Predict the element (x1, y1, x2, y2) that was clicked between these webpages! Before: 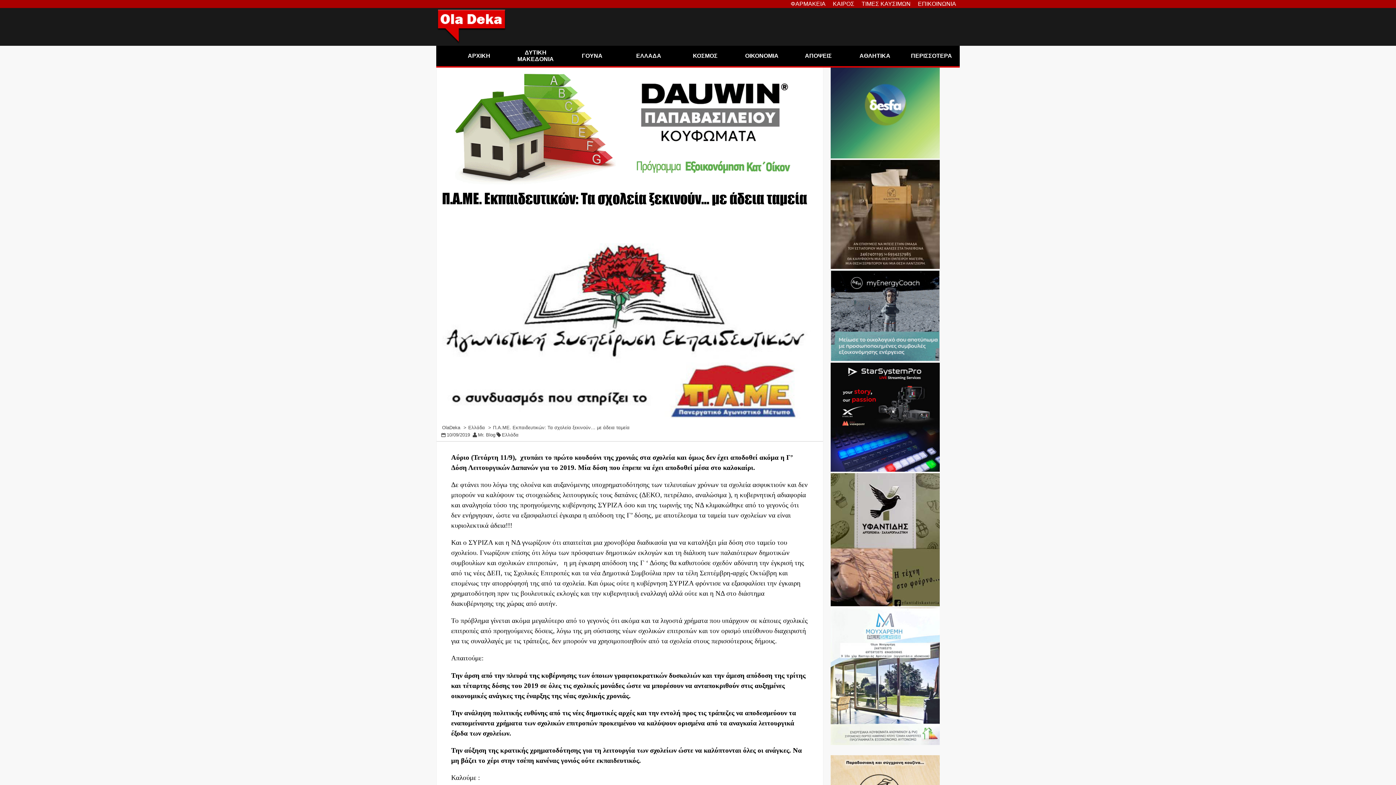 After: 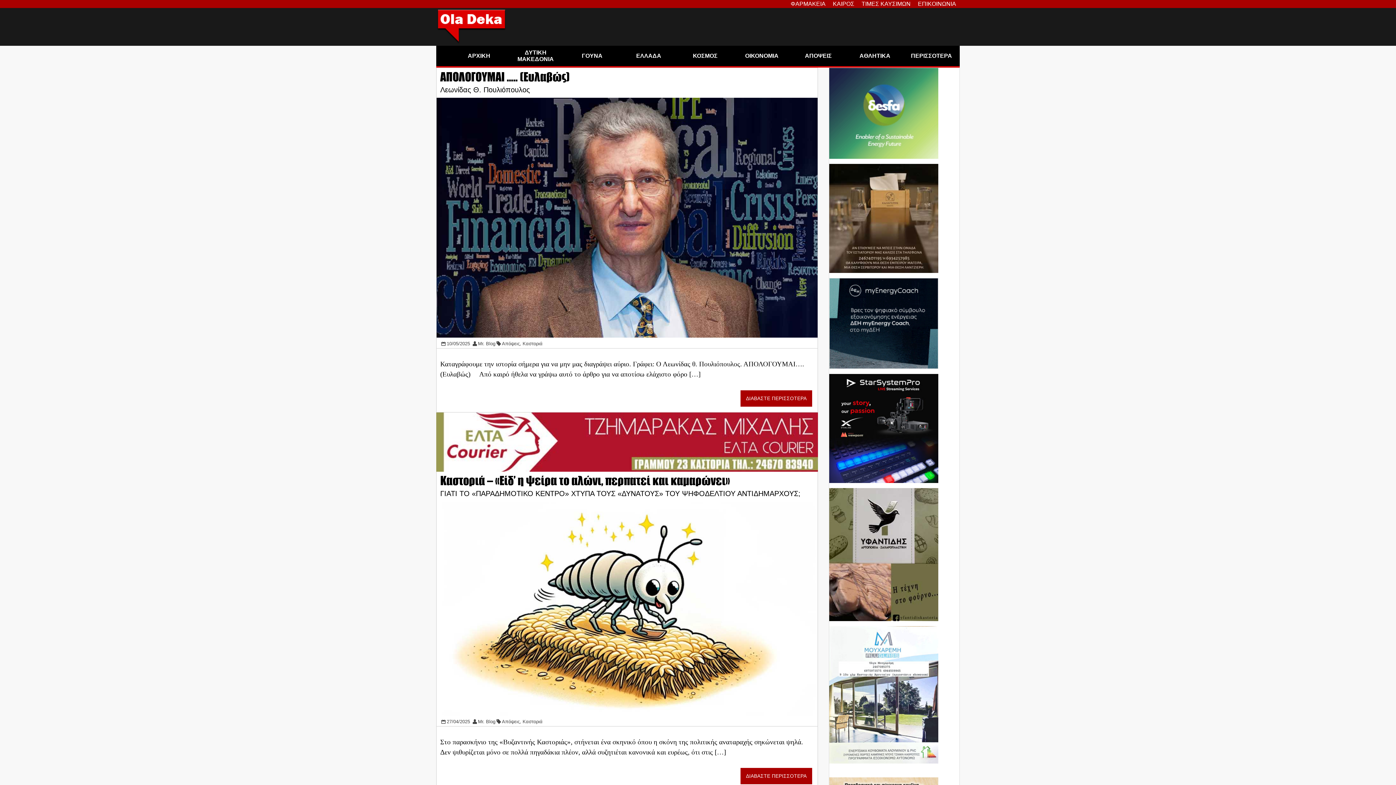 Action: label: ΑΠΟΨΕΙΣ bbox: (790, 45, 846, 66)